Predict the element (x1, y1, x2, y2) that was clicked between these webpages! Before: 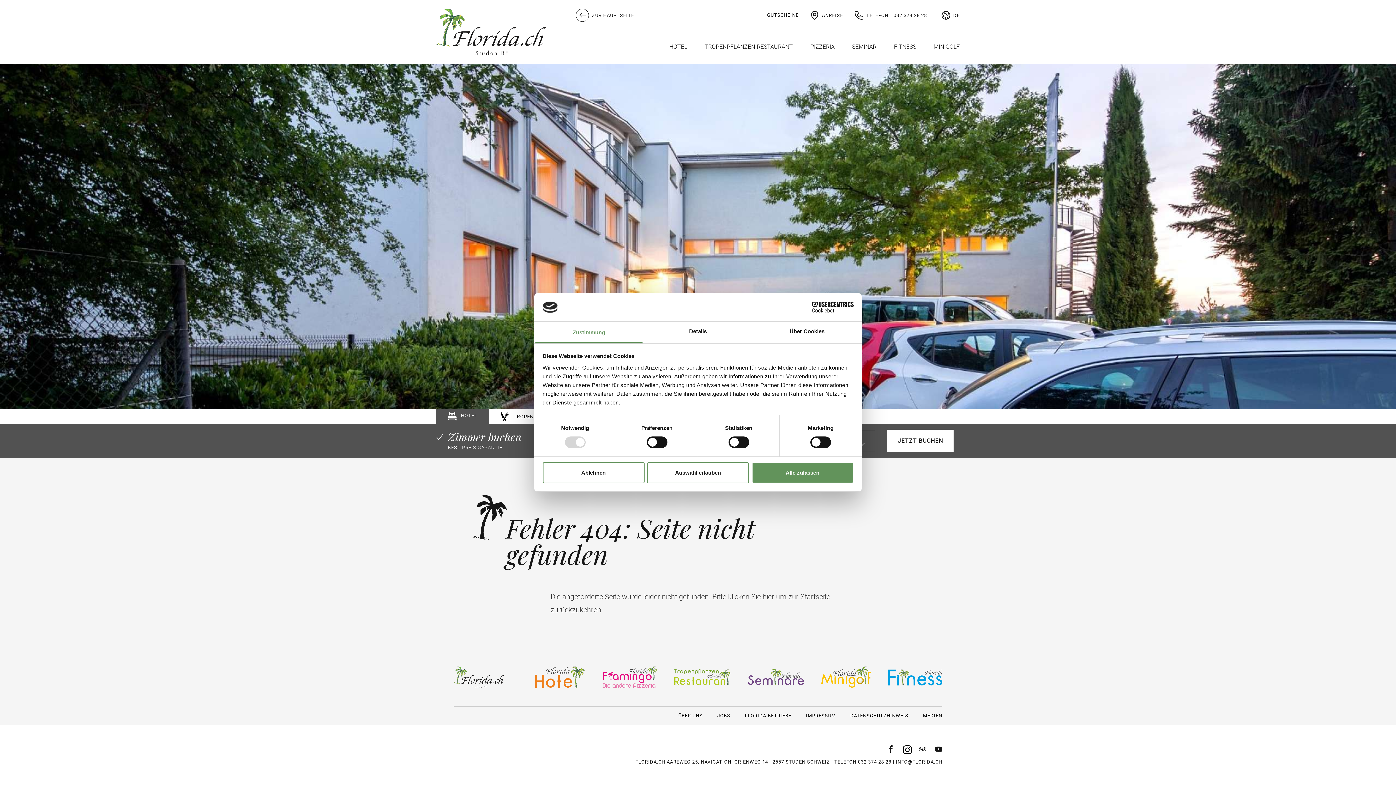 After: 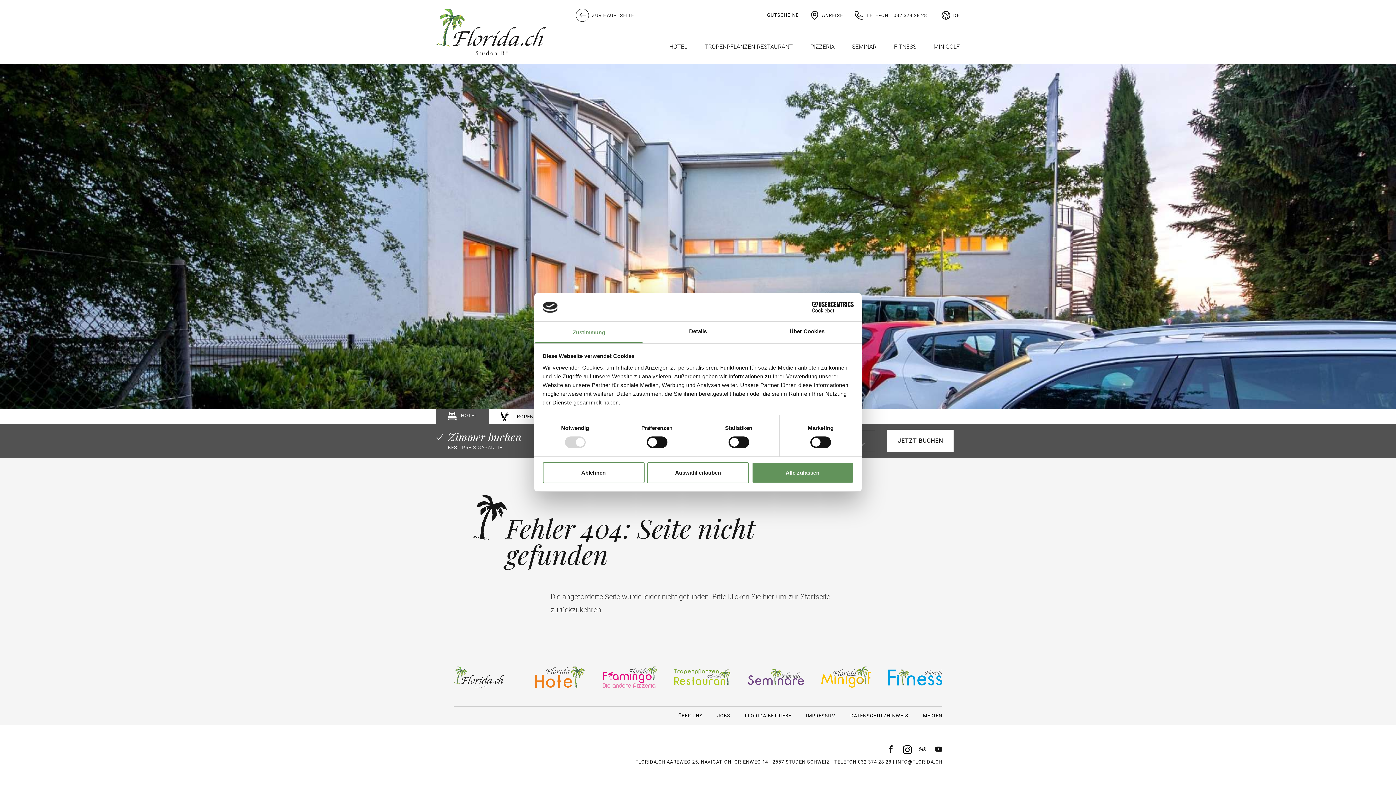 Action: bbox: (748, 669, 804, 685)